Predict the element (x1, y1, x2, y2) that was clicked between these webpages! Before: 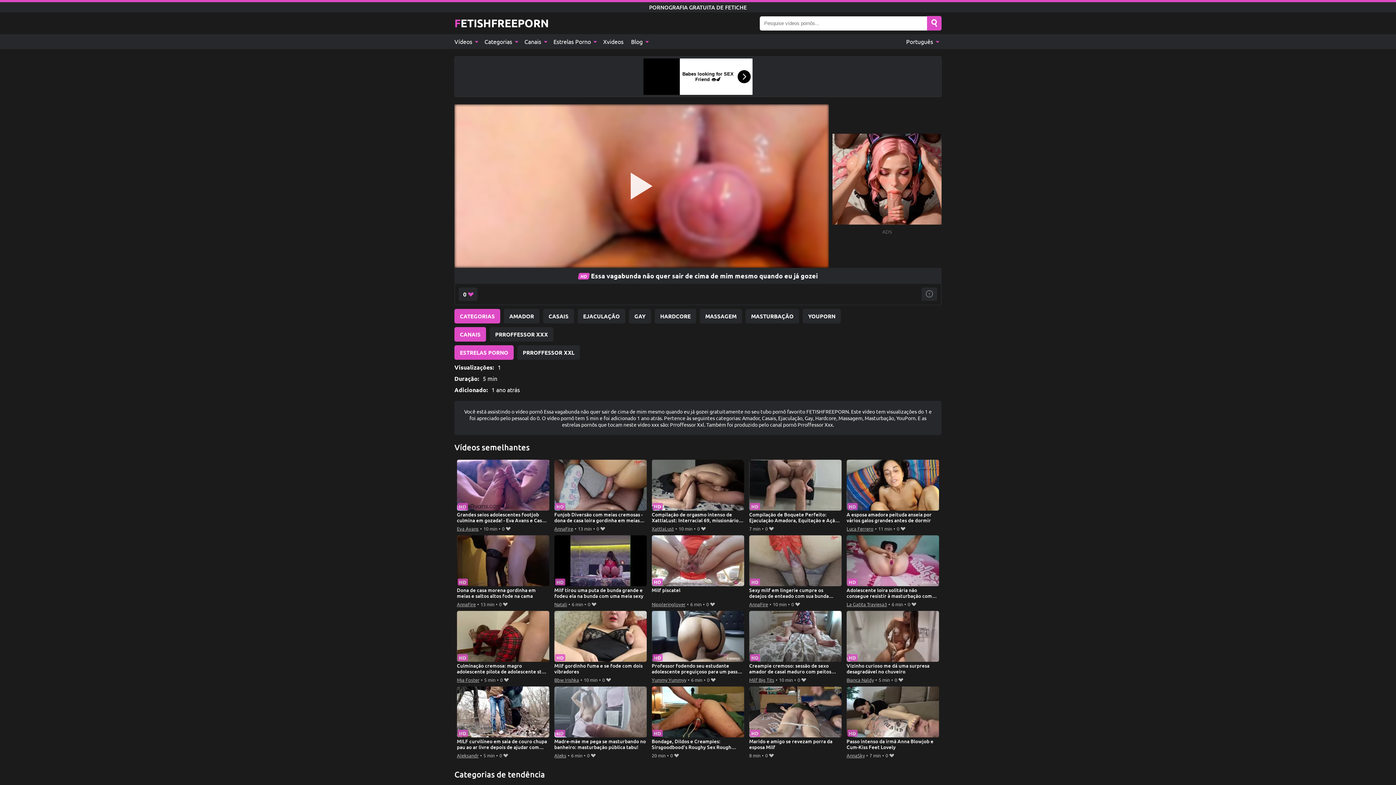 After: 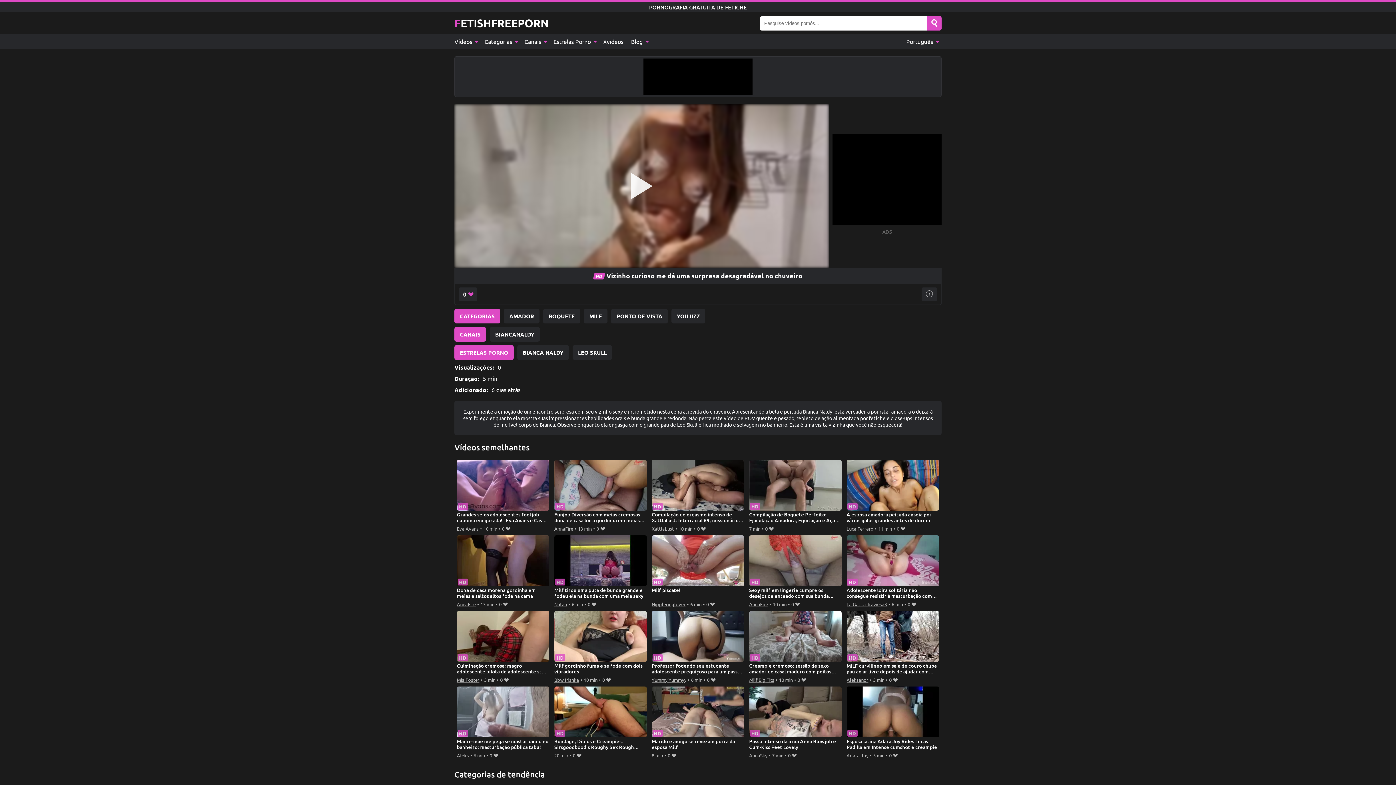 Action: label: Vizinho curioso me dá uma surpresa desagradável no chuveiro bbox: (846, 611, 939, 675)